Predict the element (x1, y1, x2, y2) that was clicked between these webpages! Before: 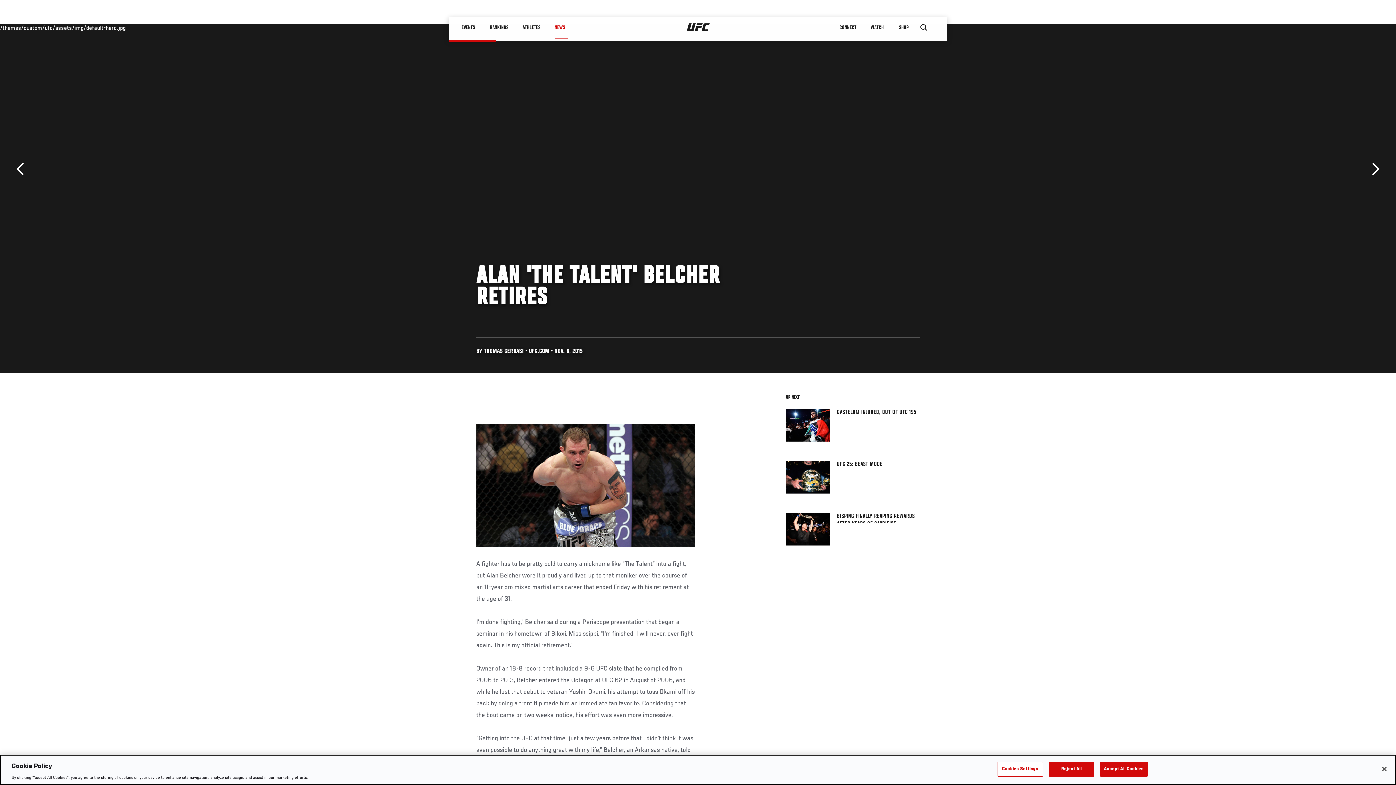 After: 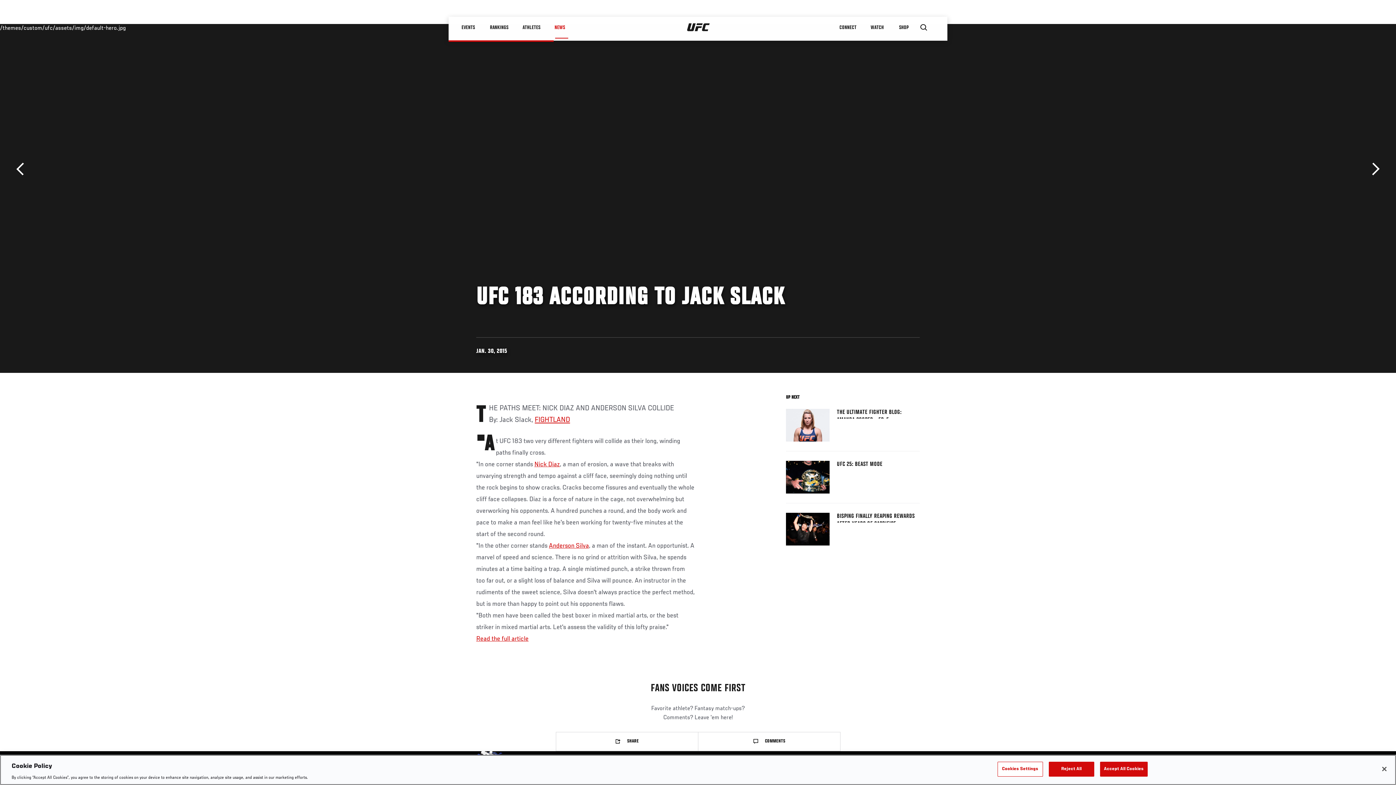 Action: label: Previous bbox: (16, 162, 29, 175)